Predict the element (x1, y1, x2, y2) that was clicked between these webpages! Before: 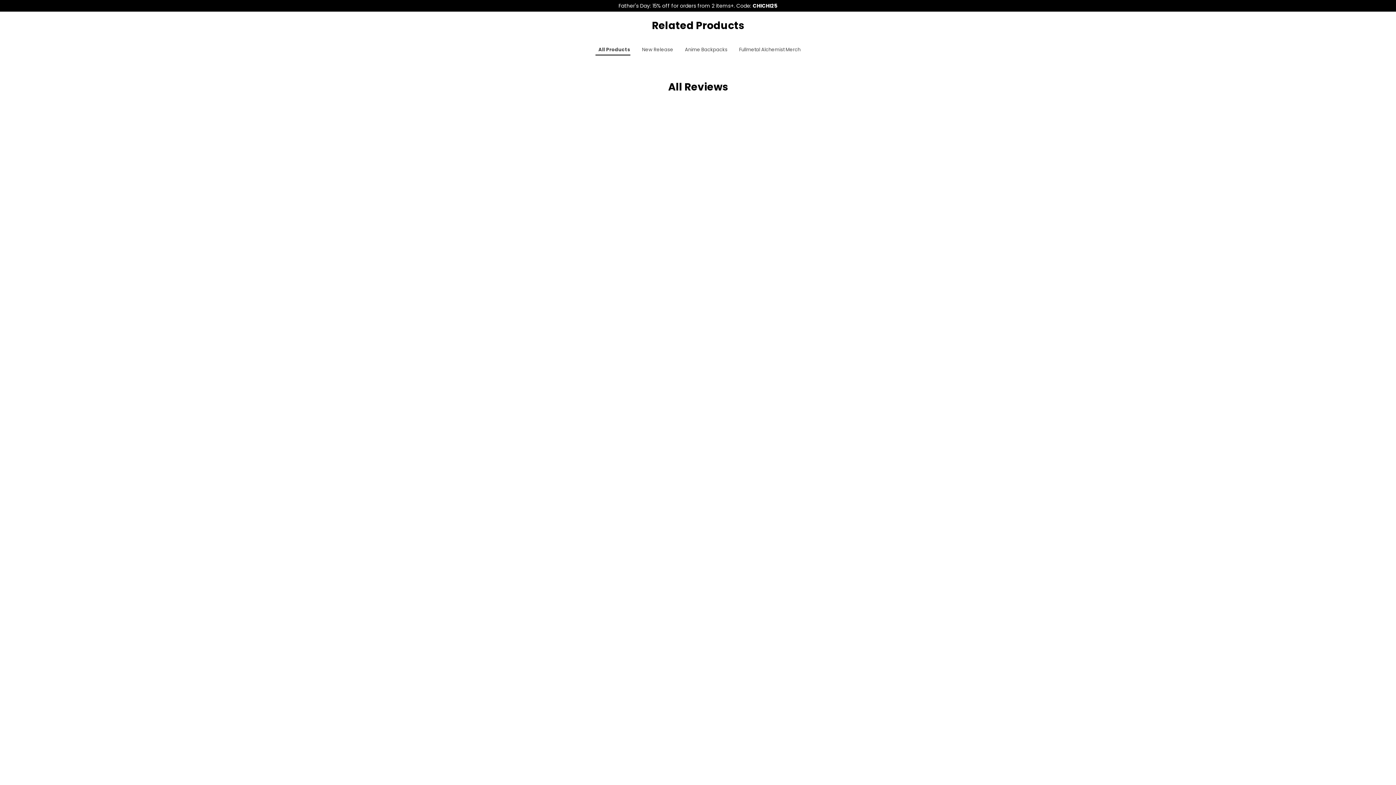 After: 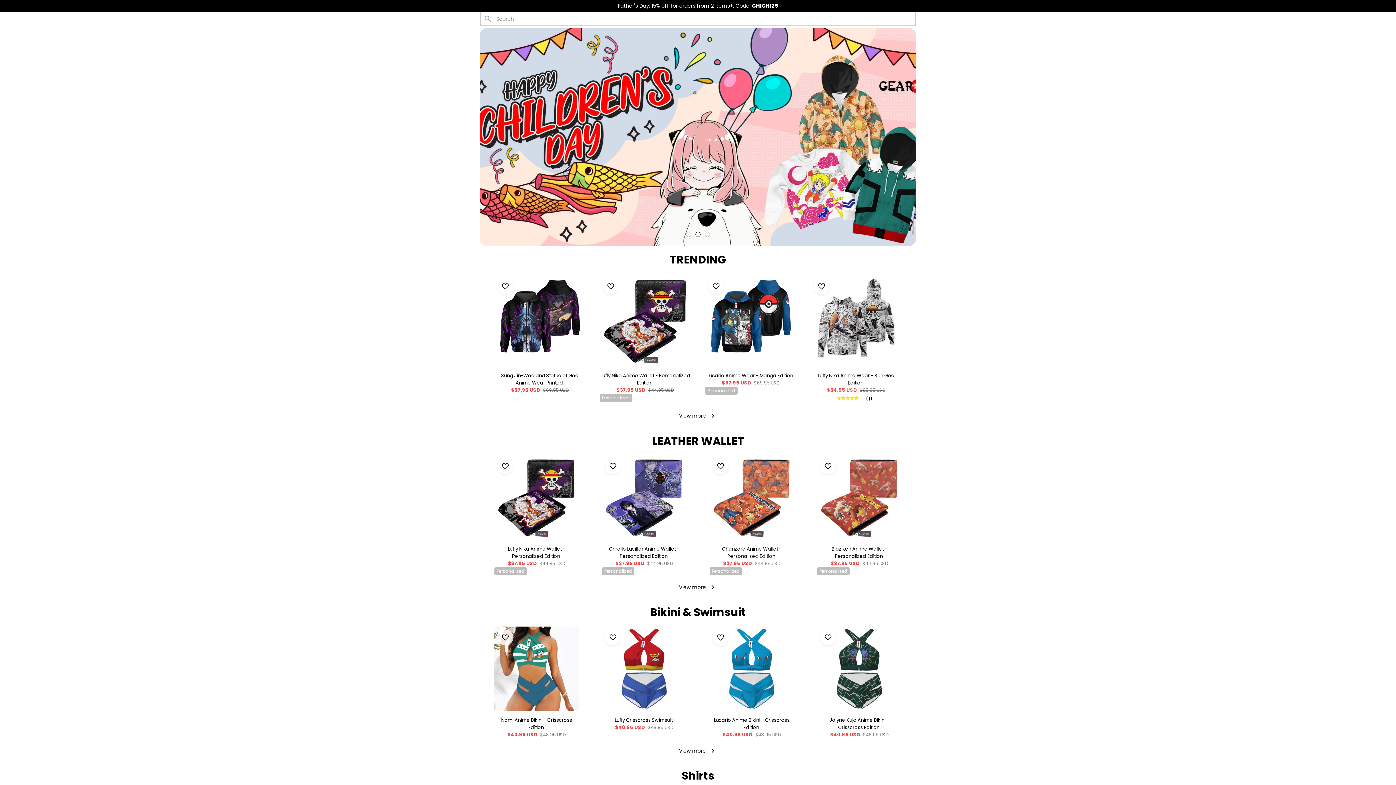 Action: bbox: (618, 2, 777, 9) label: Father's Day: 15% off for orders from 2 items+. Code: CHICHI25